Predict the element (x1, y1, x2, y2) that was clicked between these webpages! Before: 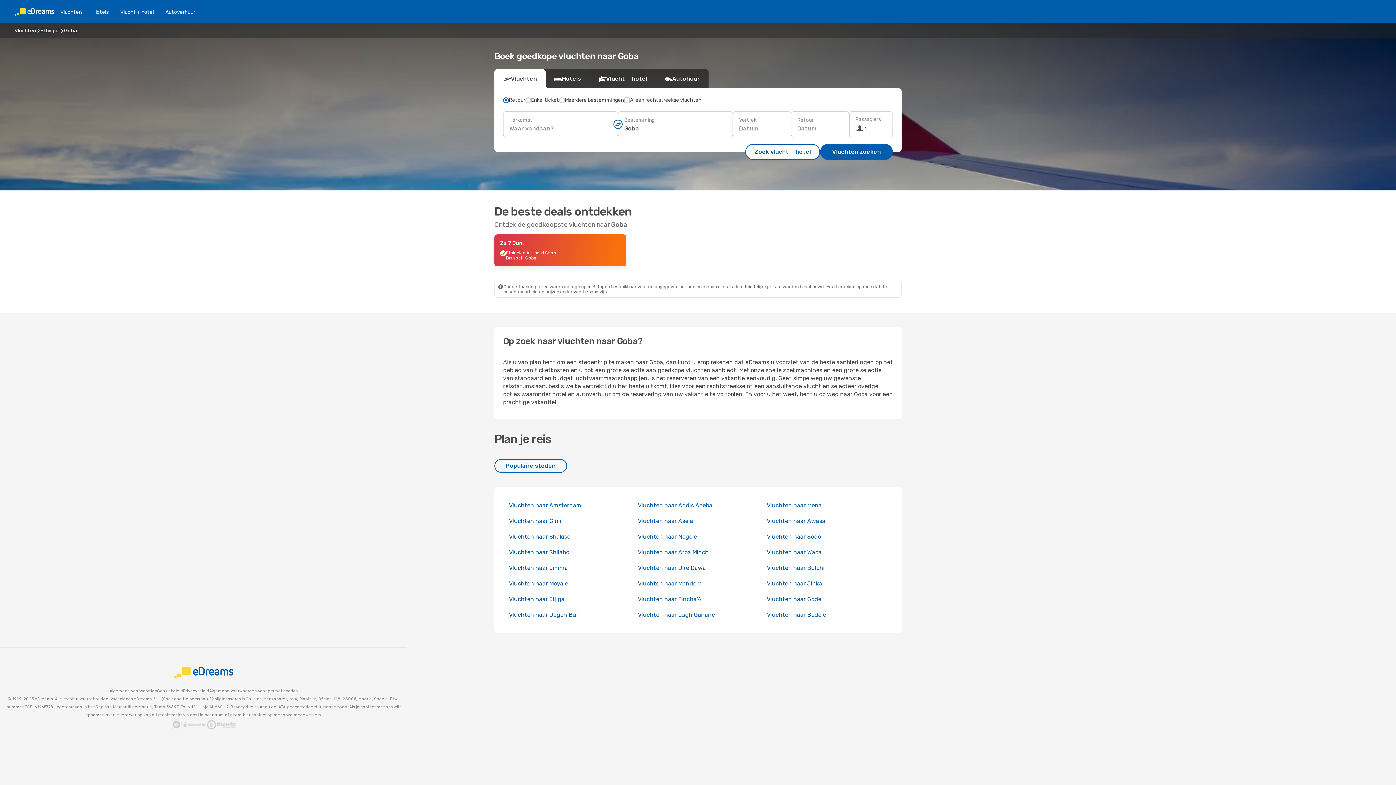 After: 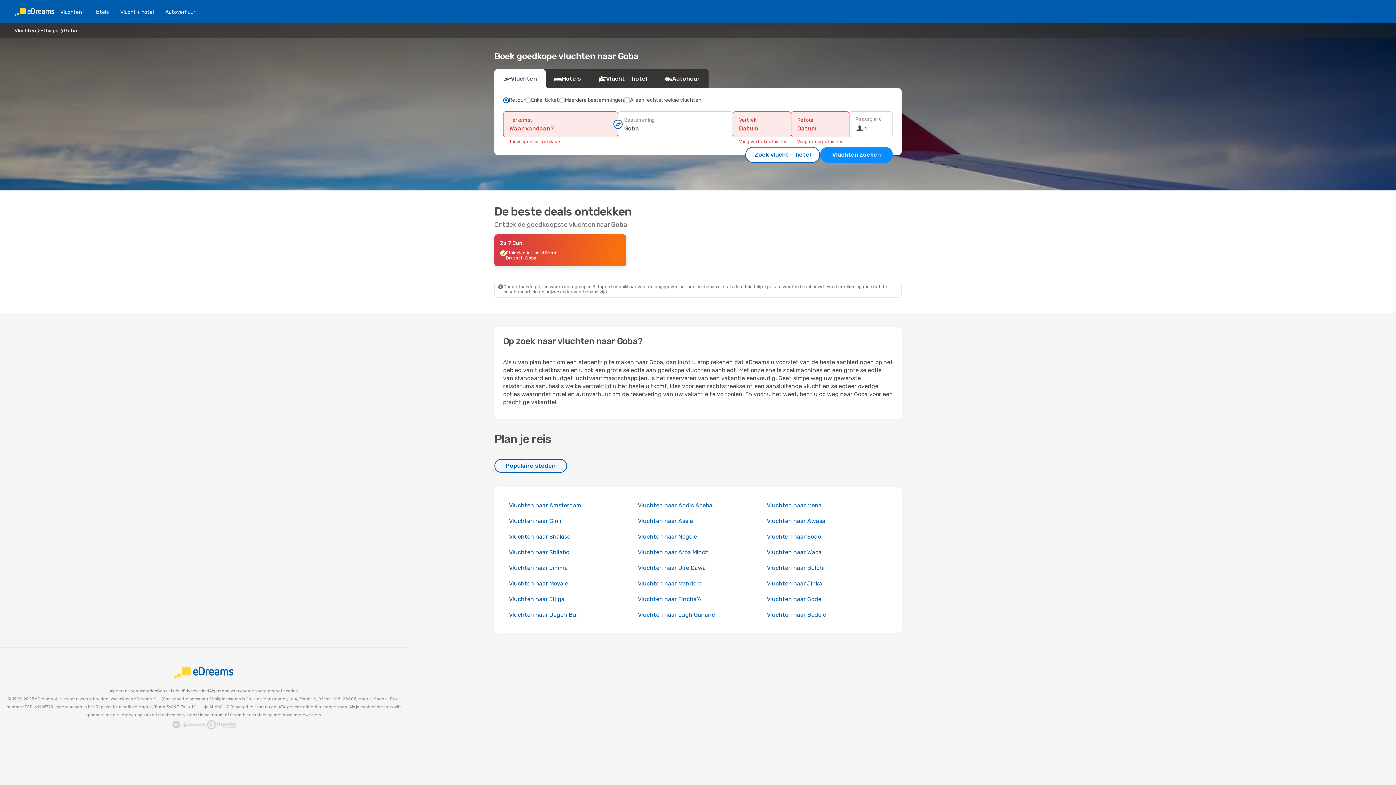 Action: label: Vluchten zoeken bbox: (820, 144, 893, 160)